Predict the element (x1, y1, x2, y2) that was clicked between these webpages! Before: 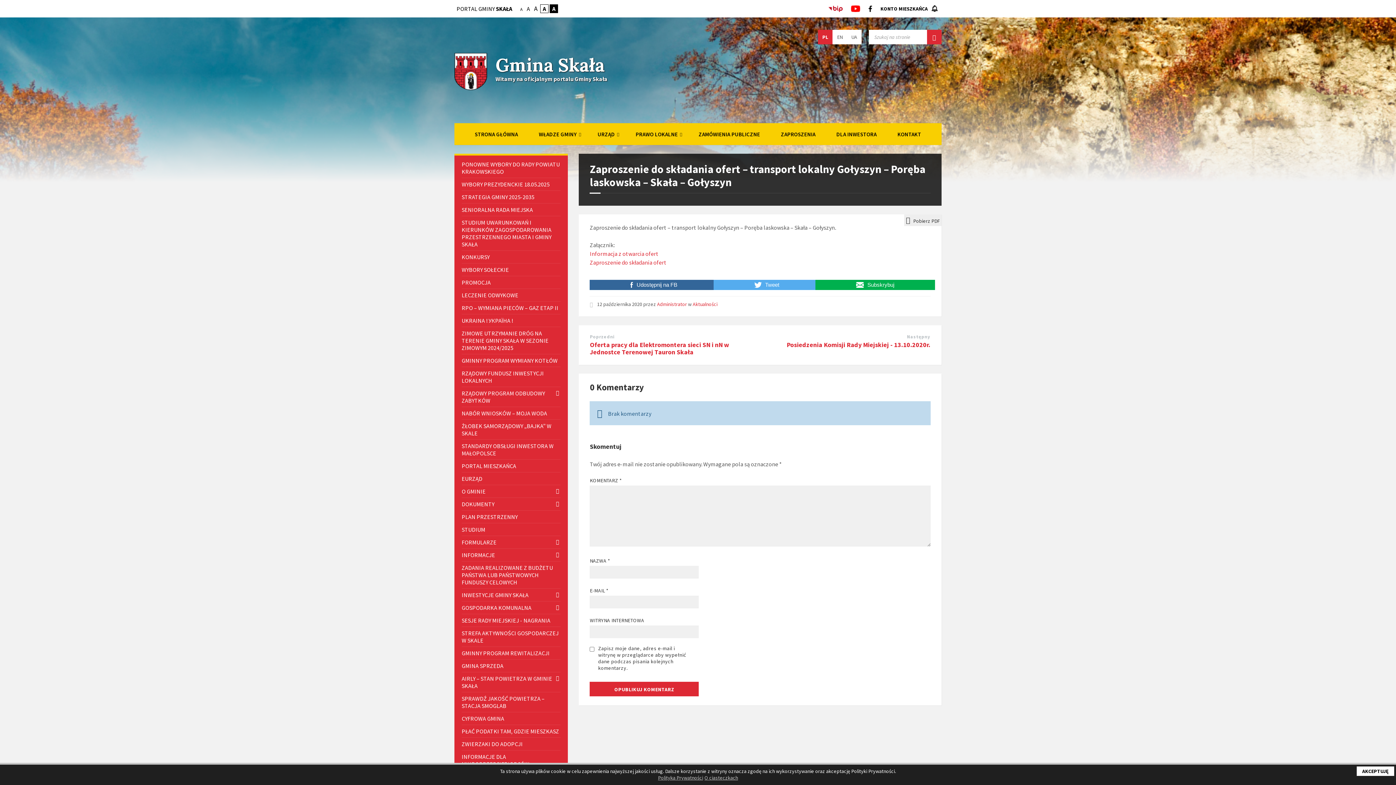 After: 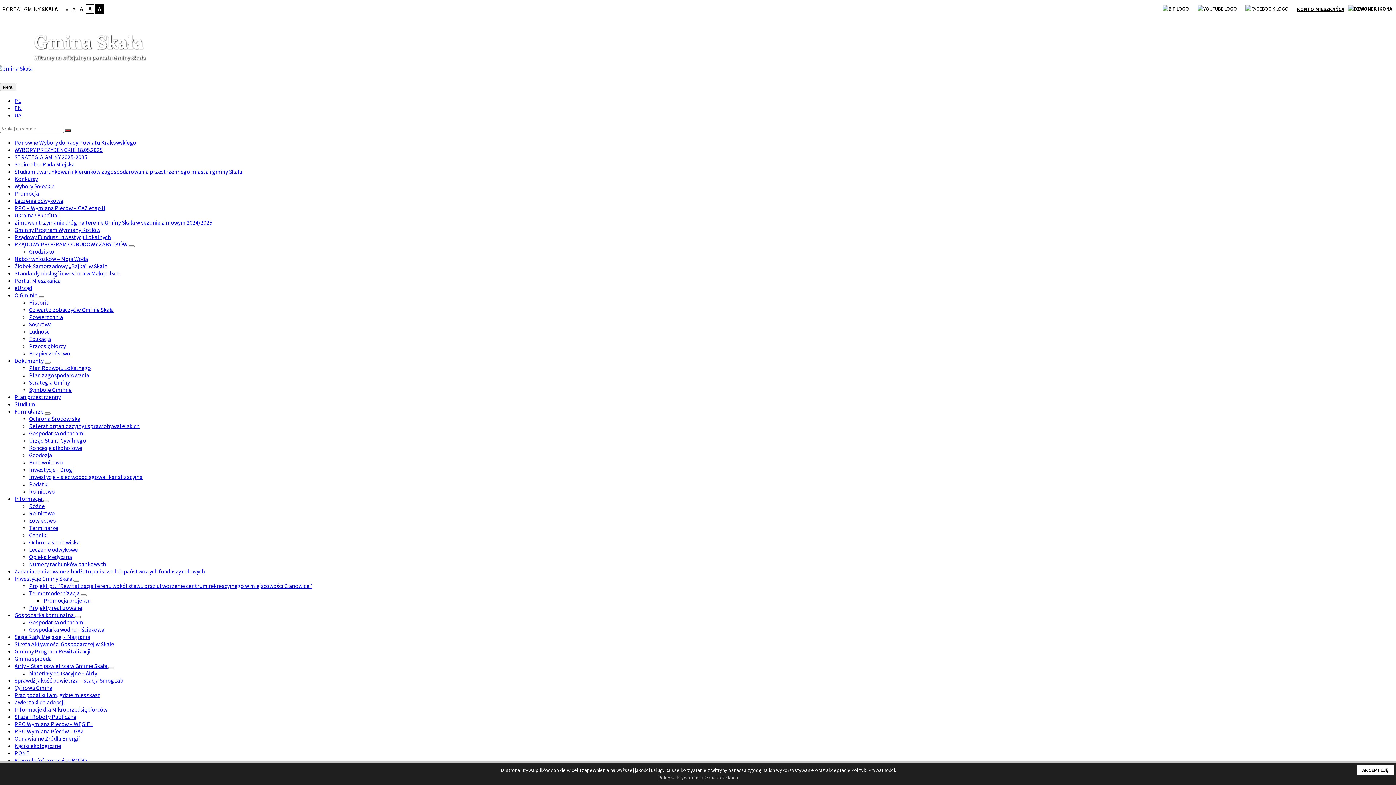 Action: bbox: (461, 647, 560, 659) label: GMINNY PROGRAM REWITALIZACJI